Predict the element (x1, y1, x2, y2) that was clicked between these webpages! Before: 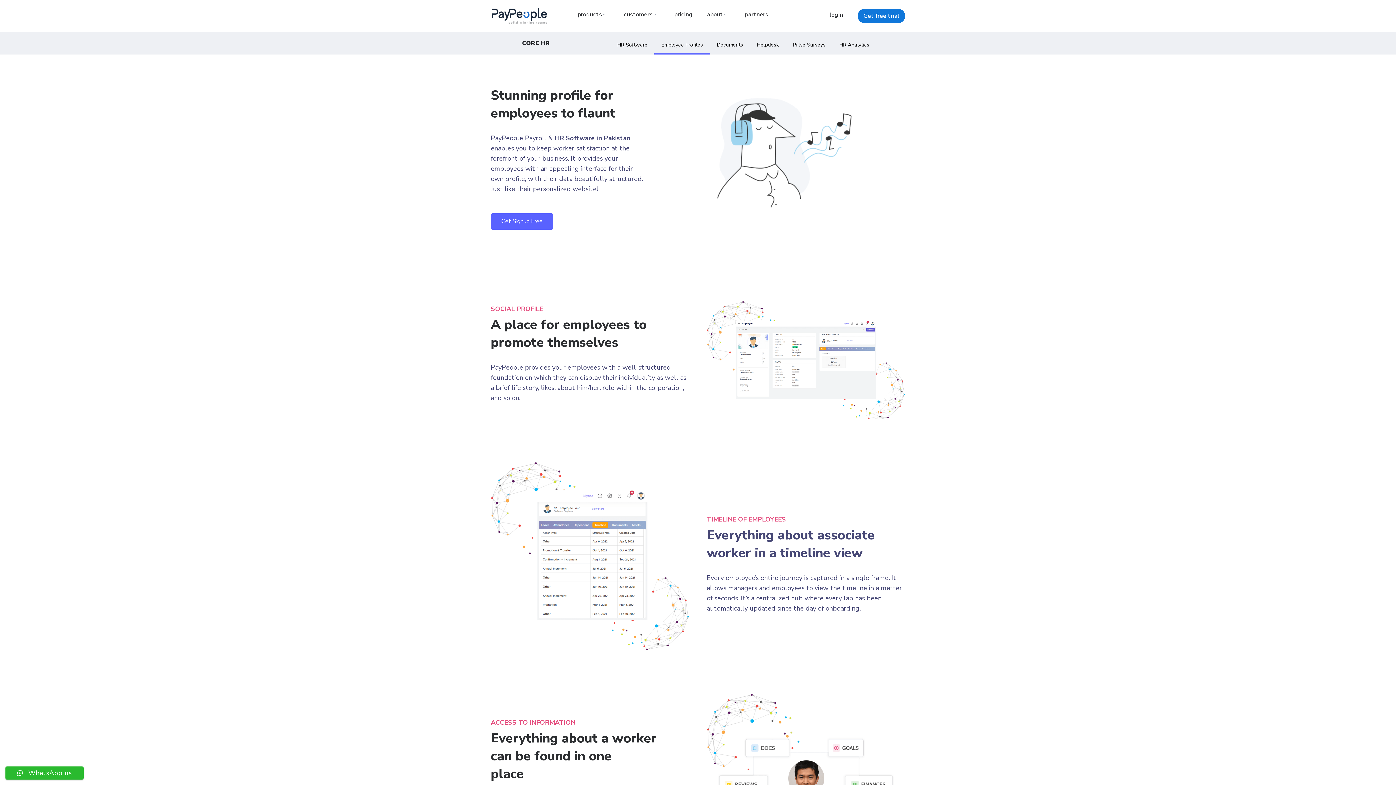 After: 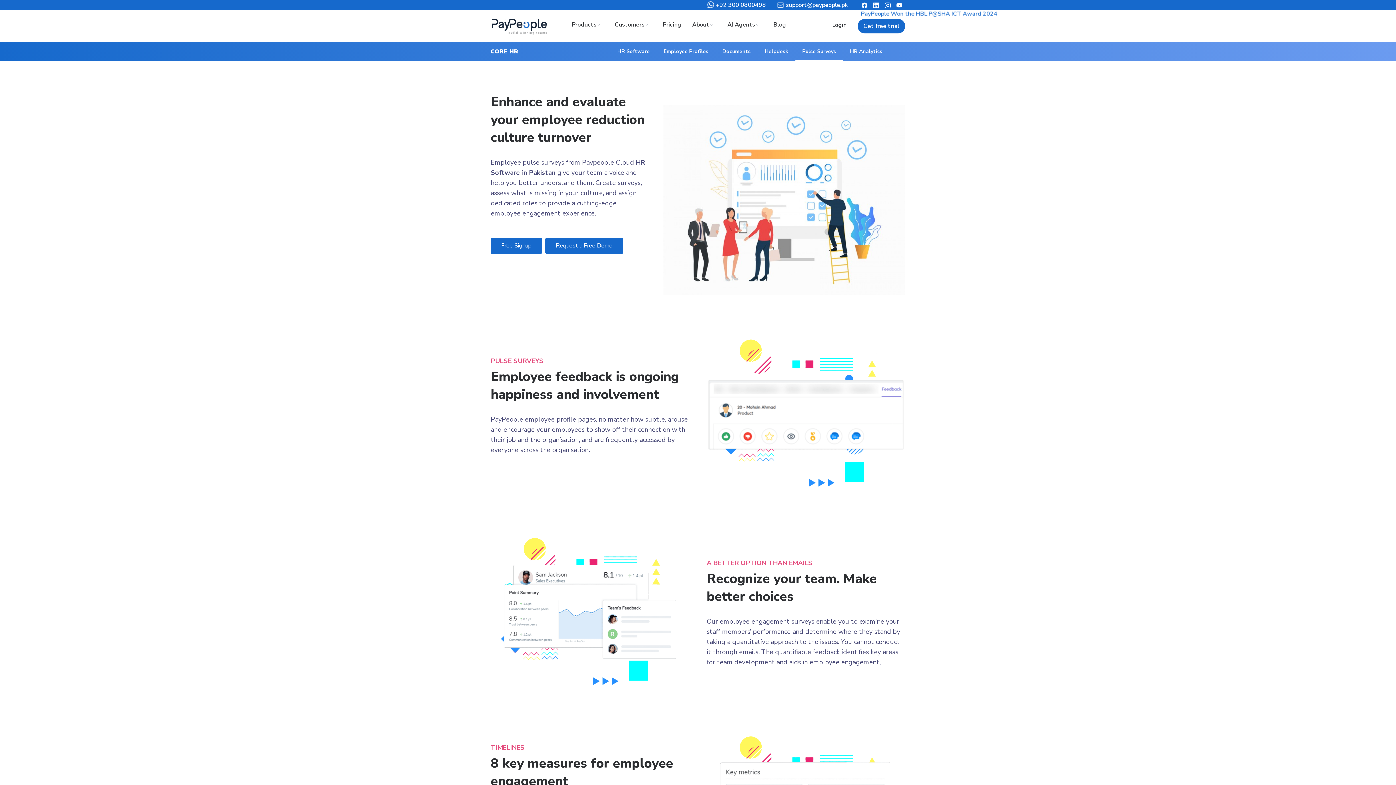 Action: label: Pulse Surveys bbox: (786, 36, 832, 53)